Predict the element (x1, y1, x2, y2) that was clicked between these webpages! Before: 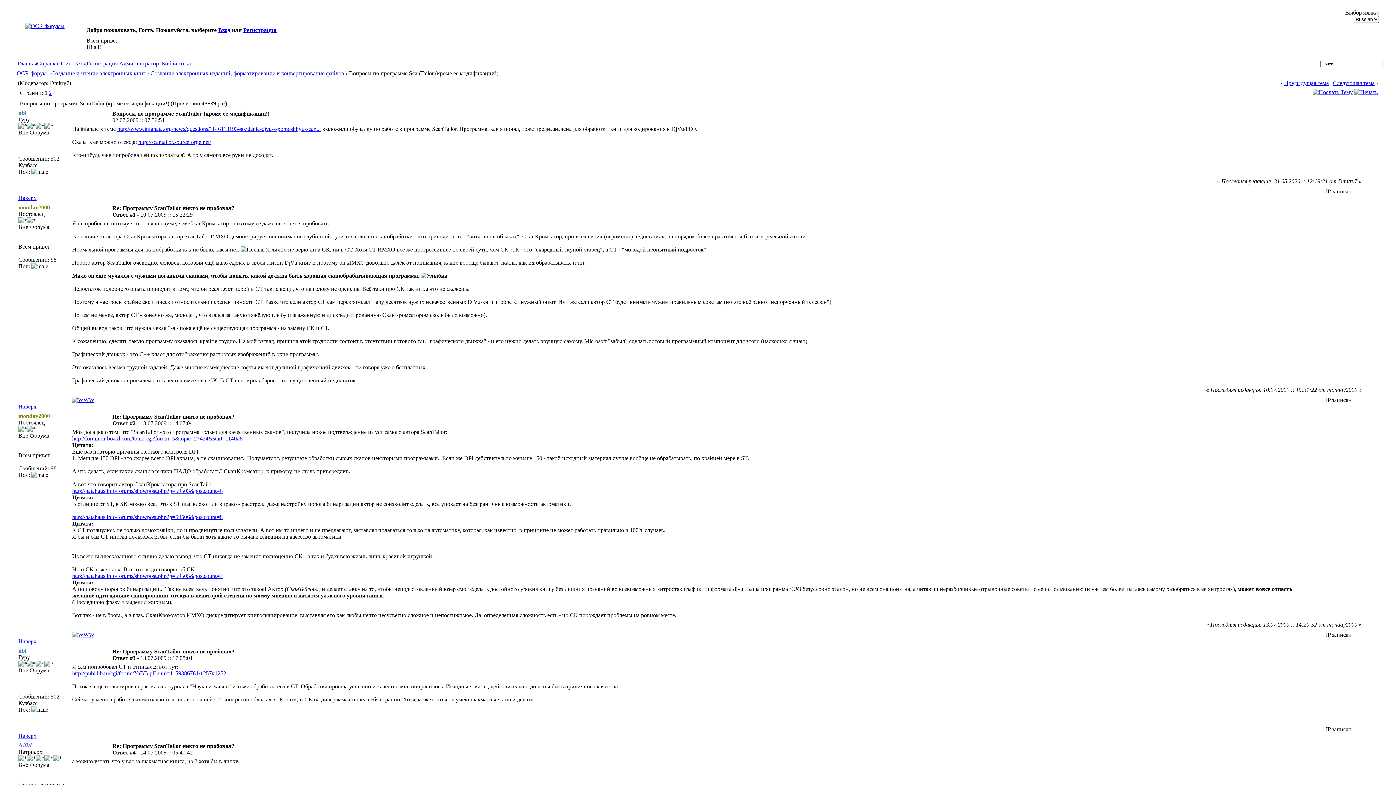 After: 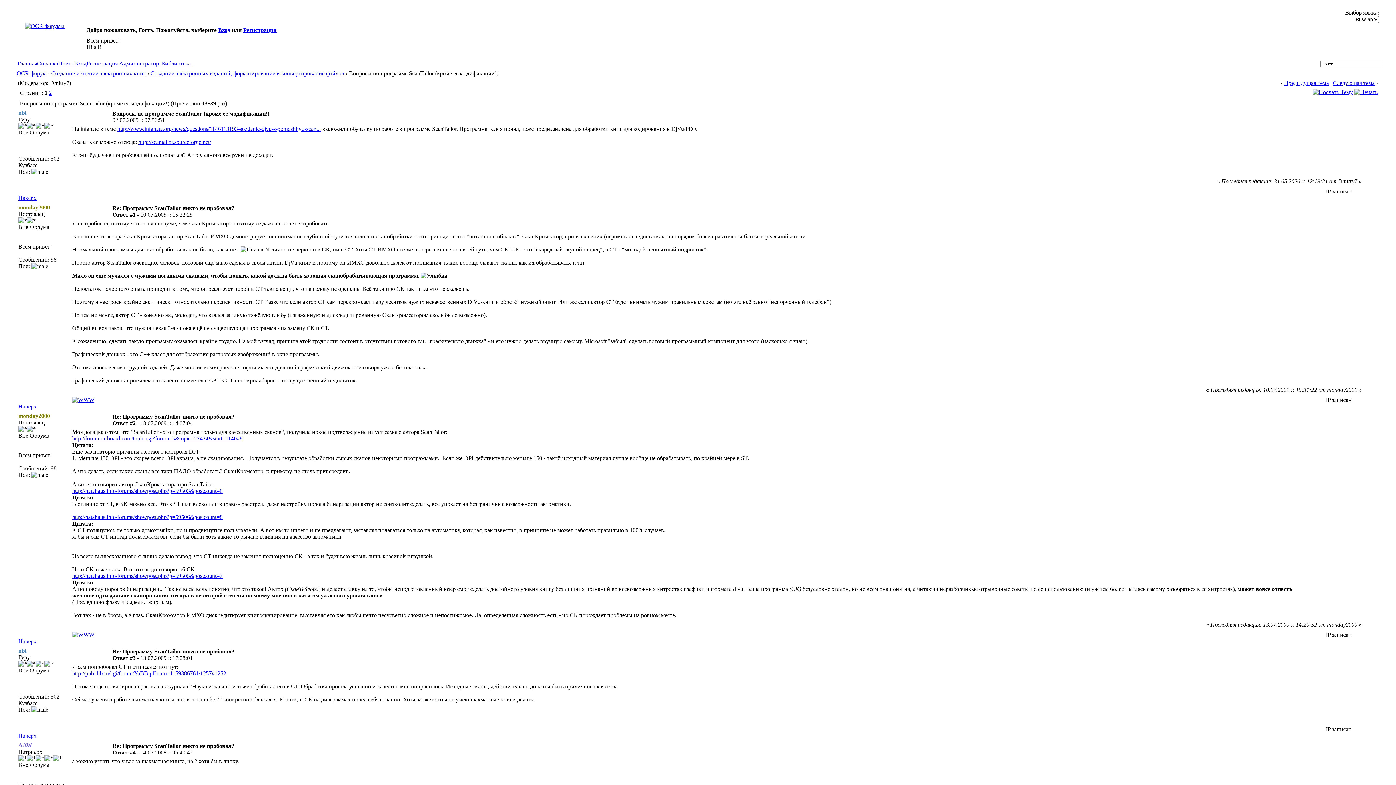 Action: label: http://www.infanata.org/news/questions/1146113193-sozdanie-djvu-s-pomoshhyu-scan... bbox: (117, 125, 320, 132)